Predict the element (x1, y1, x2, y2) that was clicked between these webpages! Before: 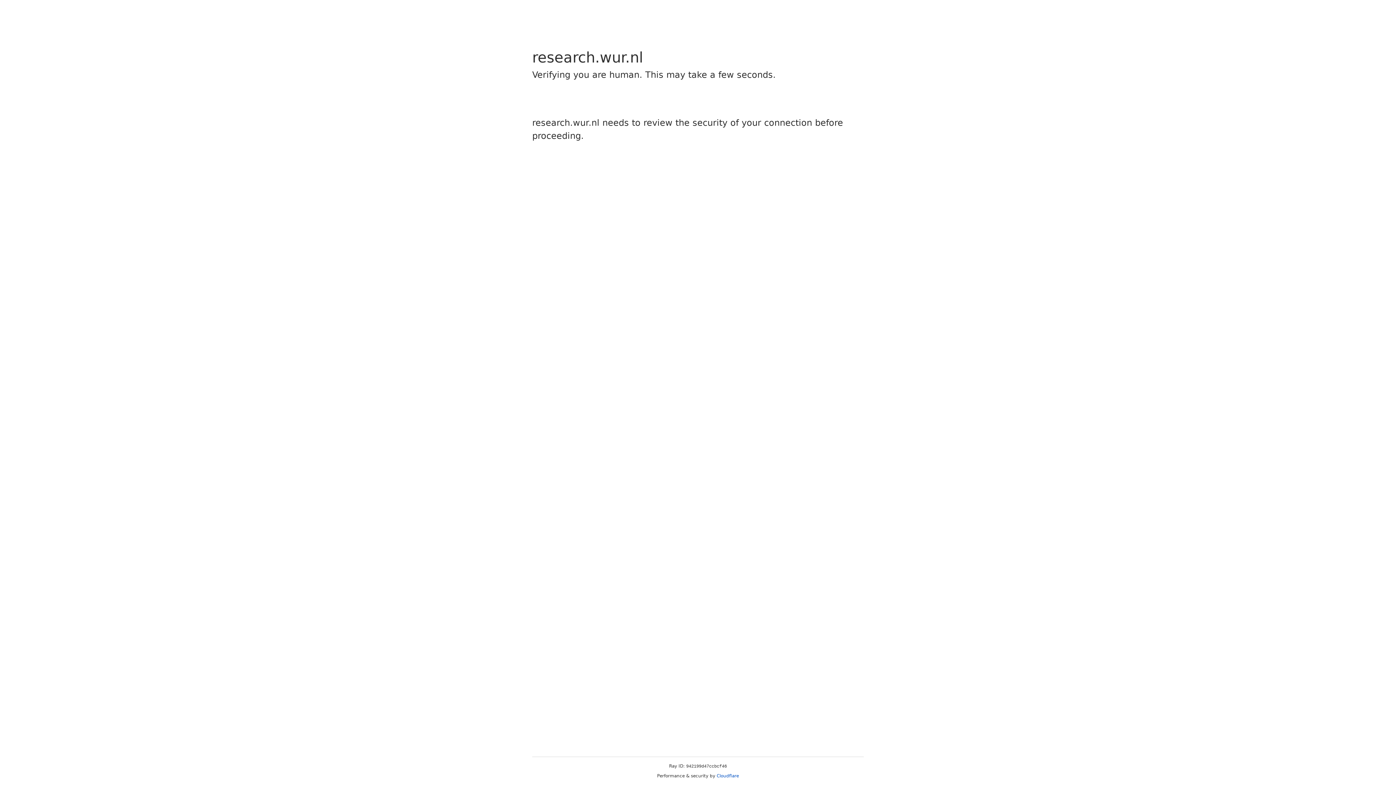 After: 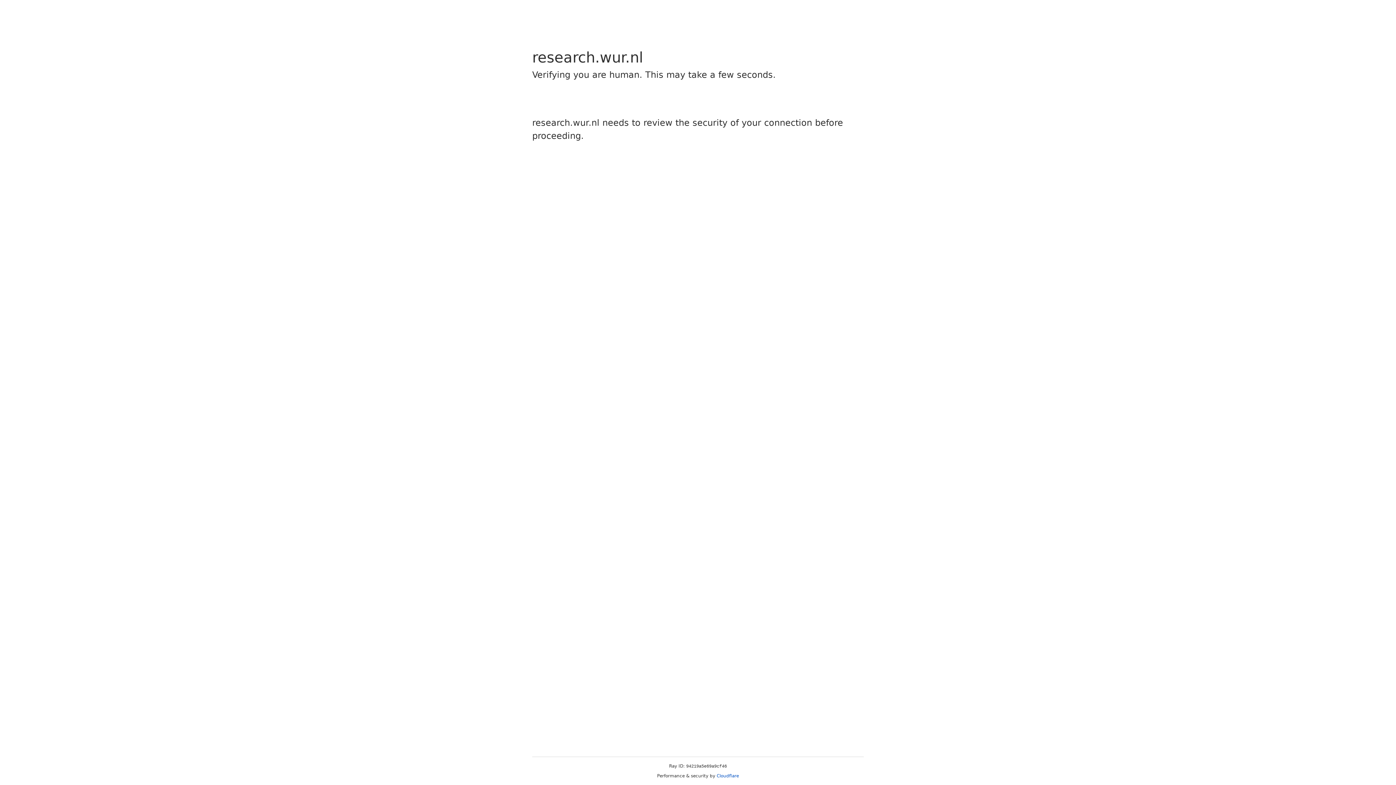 Action: label: Cloudflare bbox: (716, 773, 739, 778)